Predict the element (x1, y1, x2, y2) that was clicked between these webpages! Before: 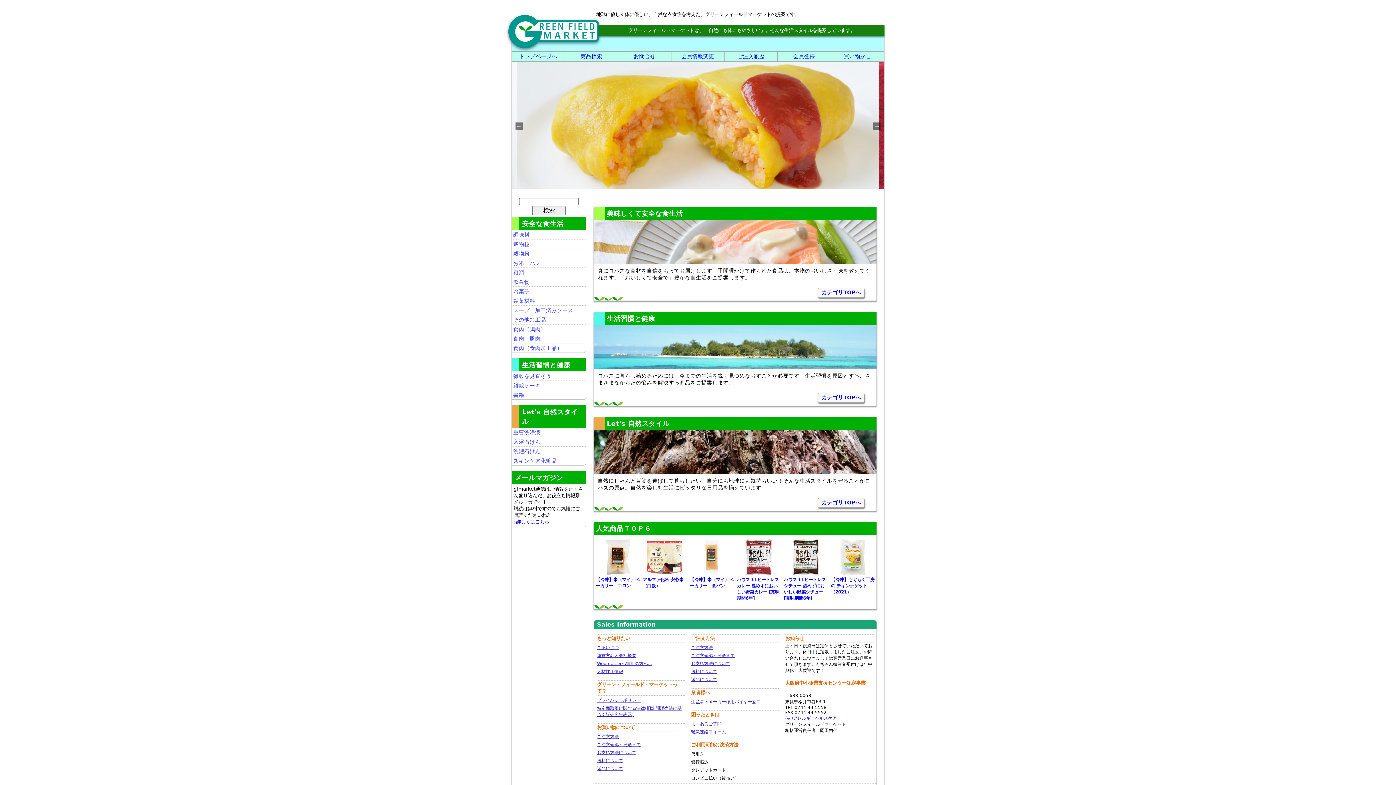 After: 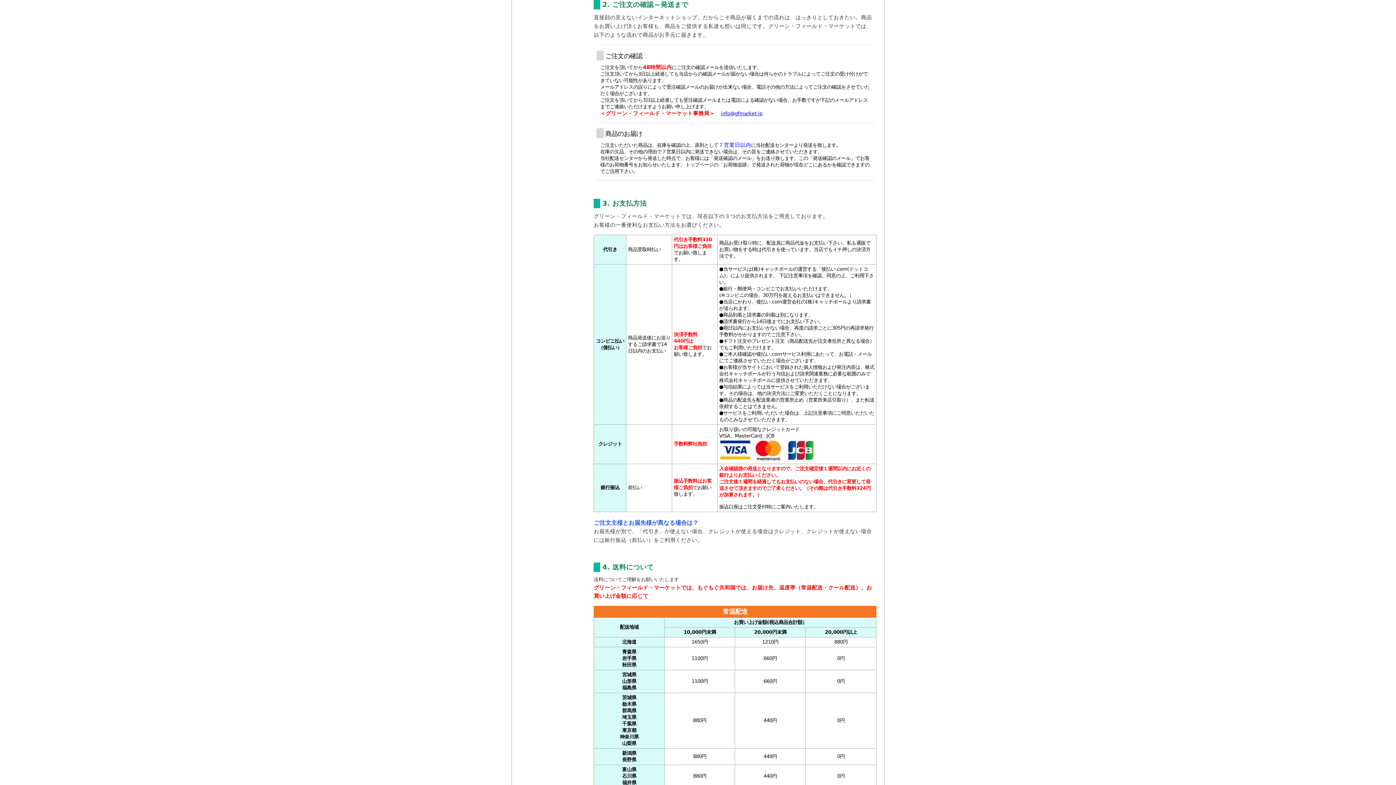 Action: label: ご注文確認～発送まで bbox: (597, 742, 640, 747)